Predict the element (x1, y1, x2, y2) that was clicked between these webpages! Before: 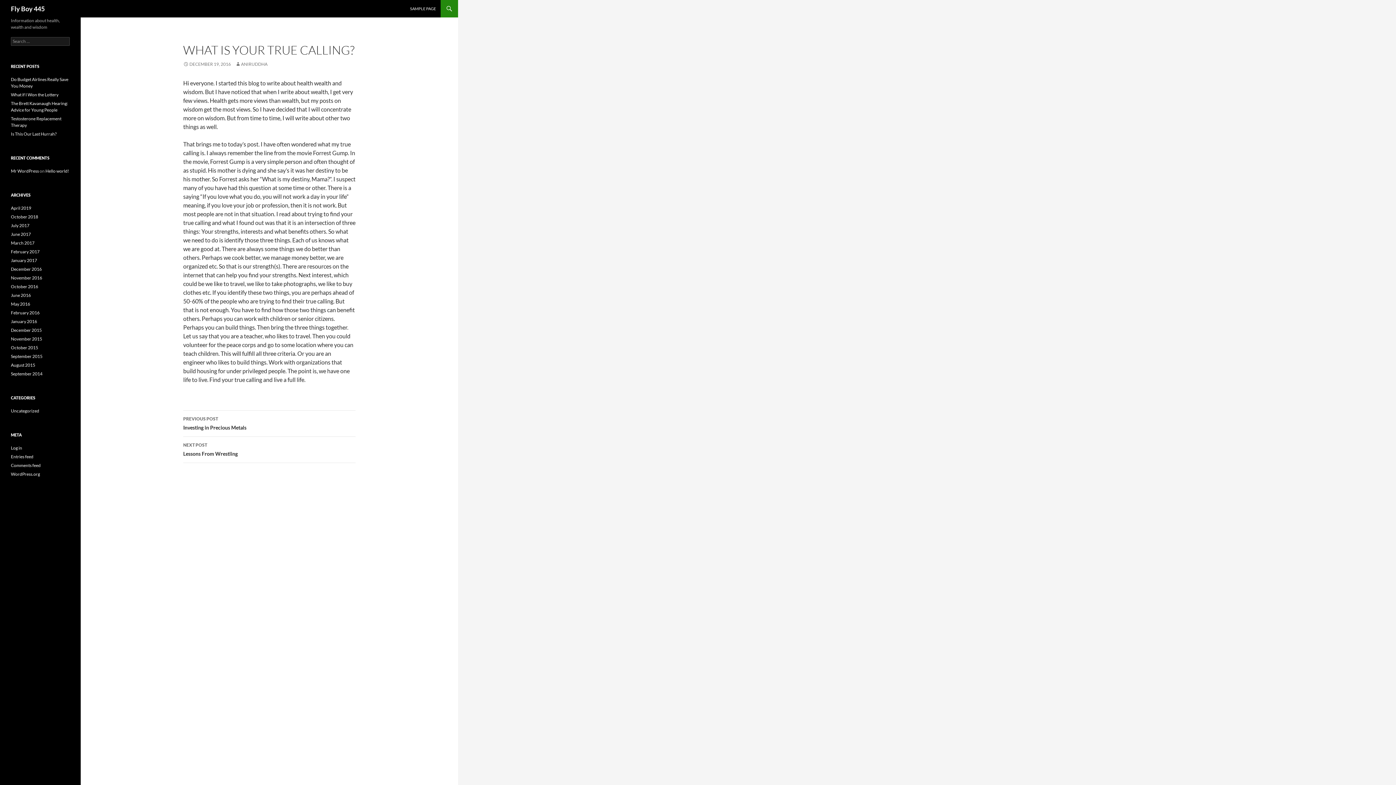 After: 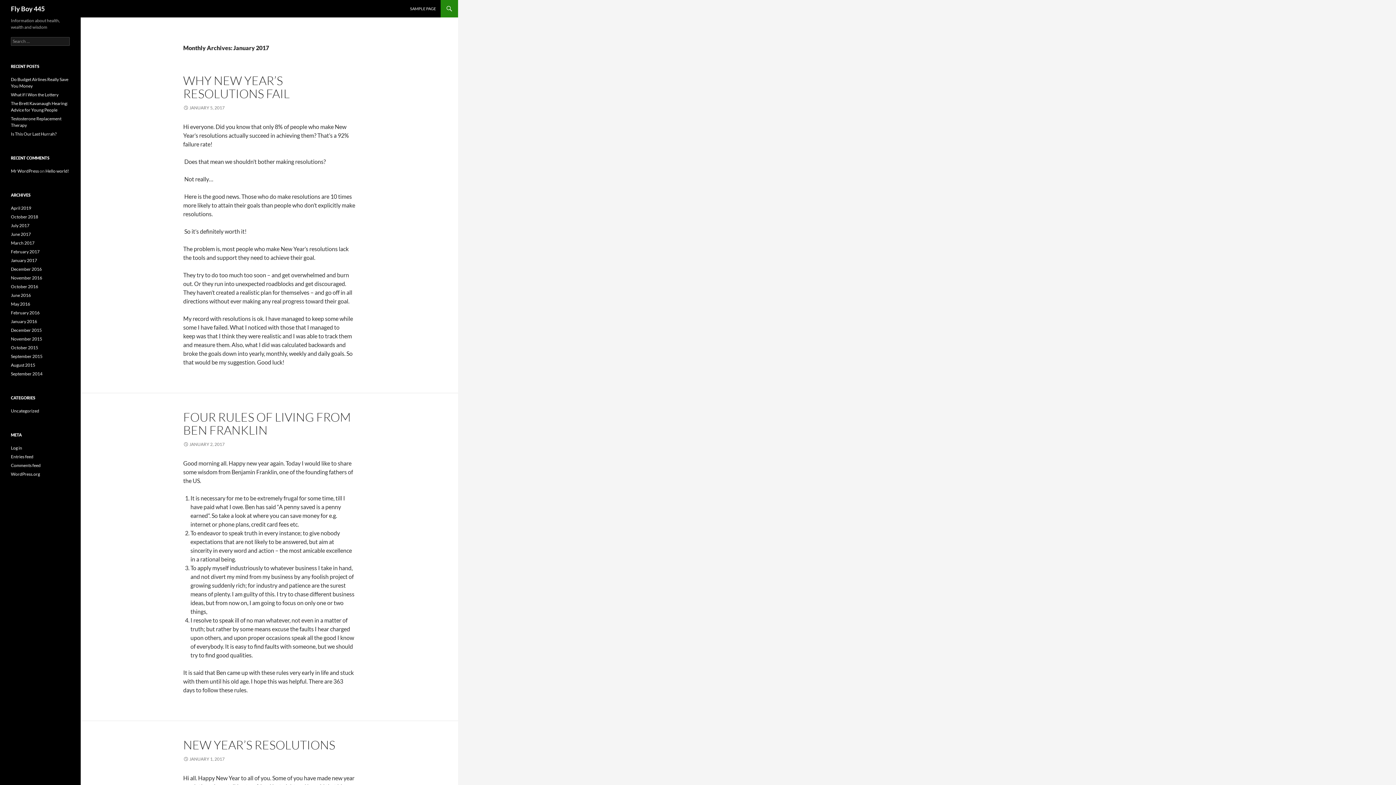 Action: label: January 2017 bbox: (10, 257, 37, 263)